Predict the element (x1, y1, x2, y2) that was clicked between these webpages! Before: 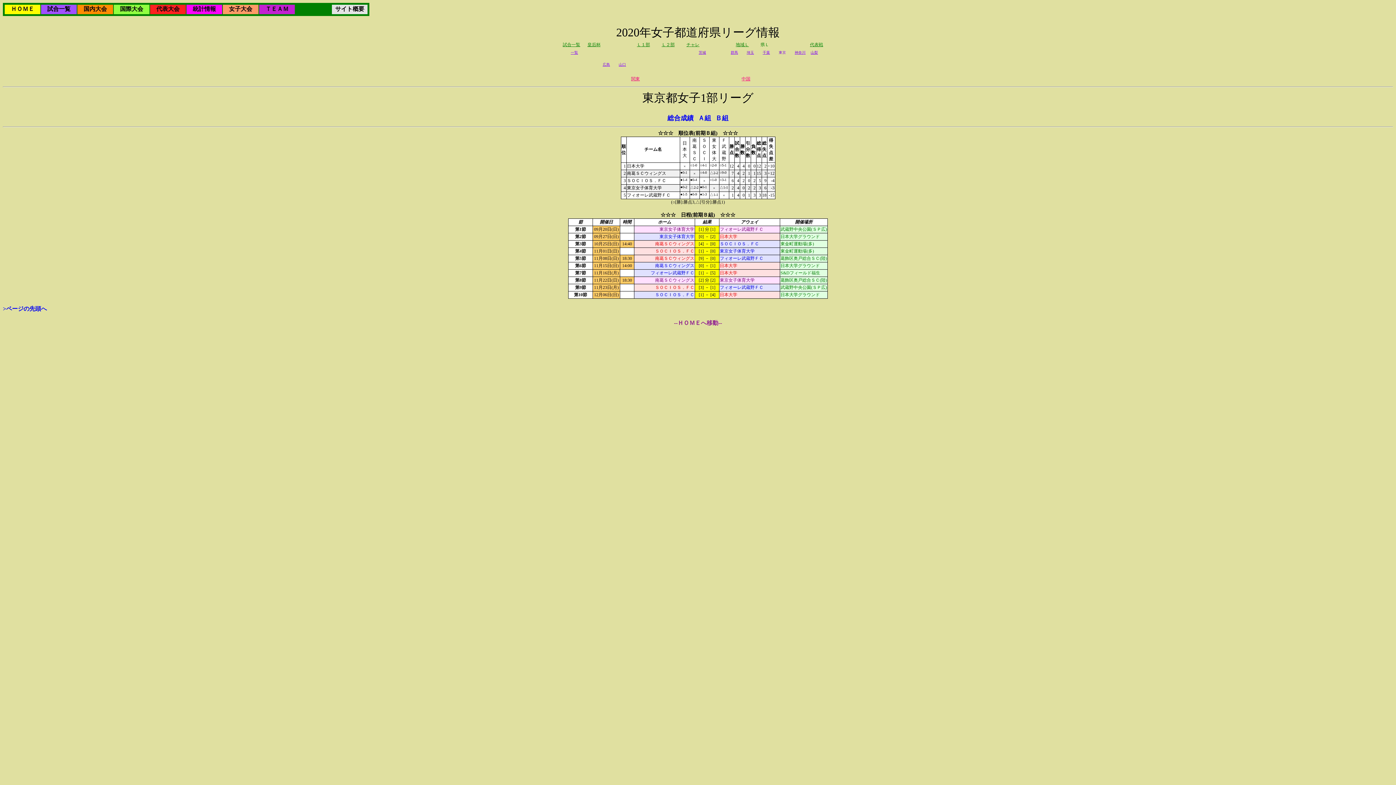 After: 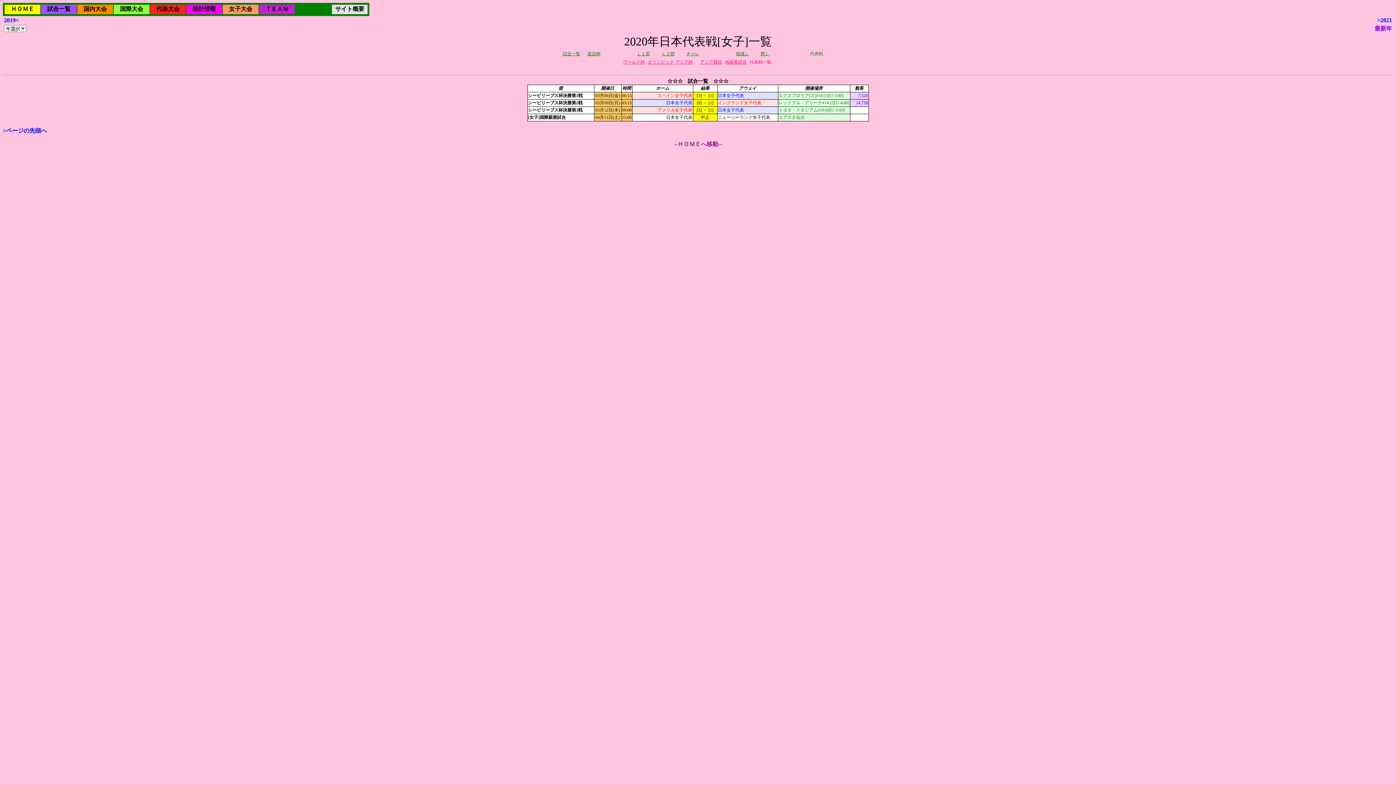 Action: bbox: (810, 42, 823, 47) label: 代表戦